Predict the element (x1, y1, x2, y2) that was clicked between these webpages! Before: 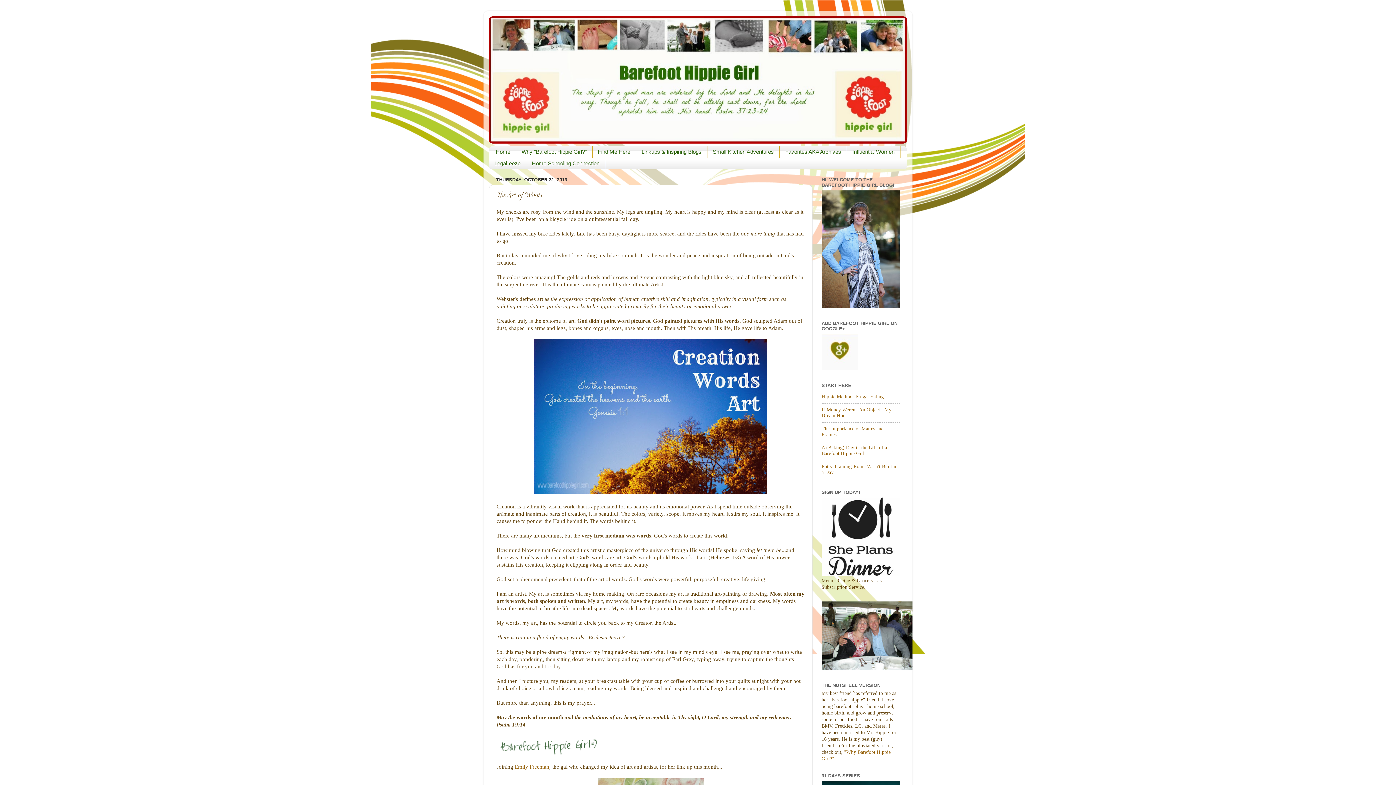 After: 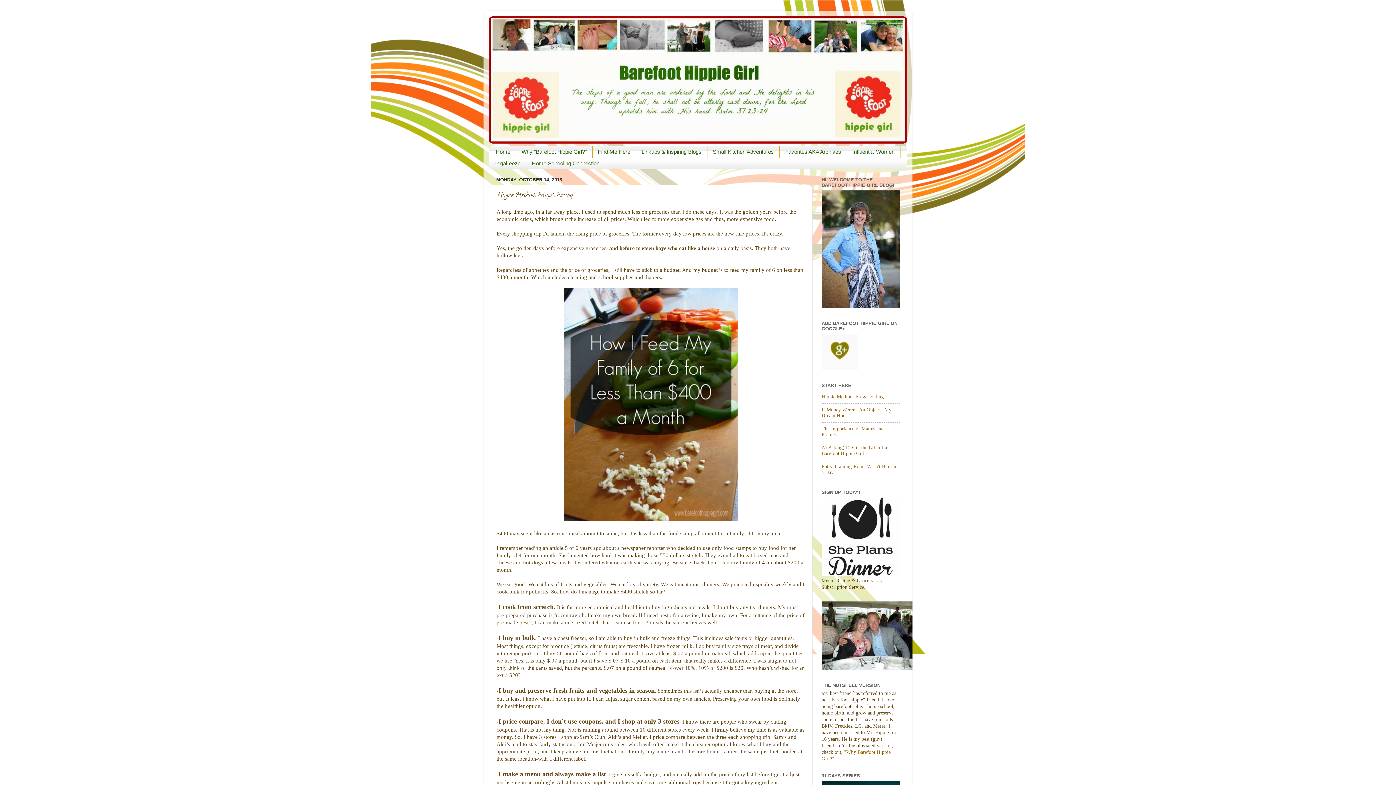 Action: label: Hippie Method: Frugal Eating bbox: (821, 394, 884, 399)